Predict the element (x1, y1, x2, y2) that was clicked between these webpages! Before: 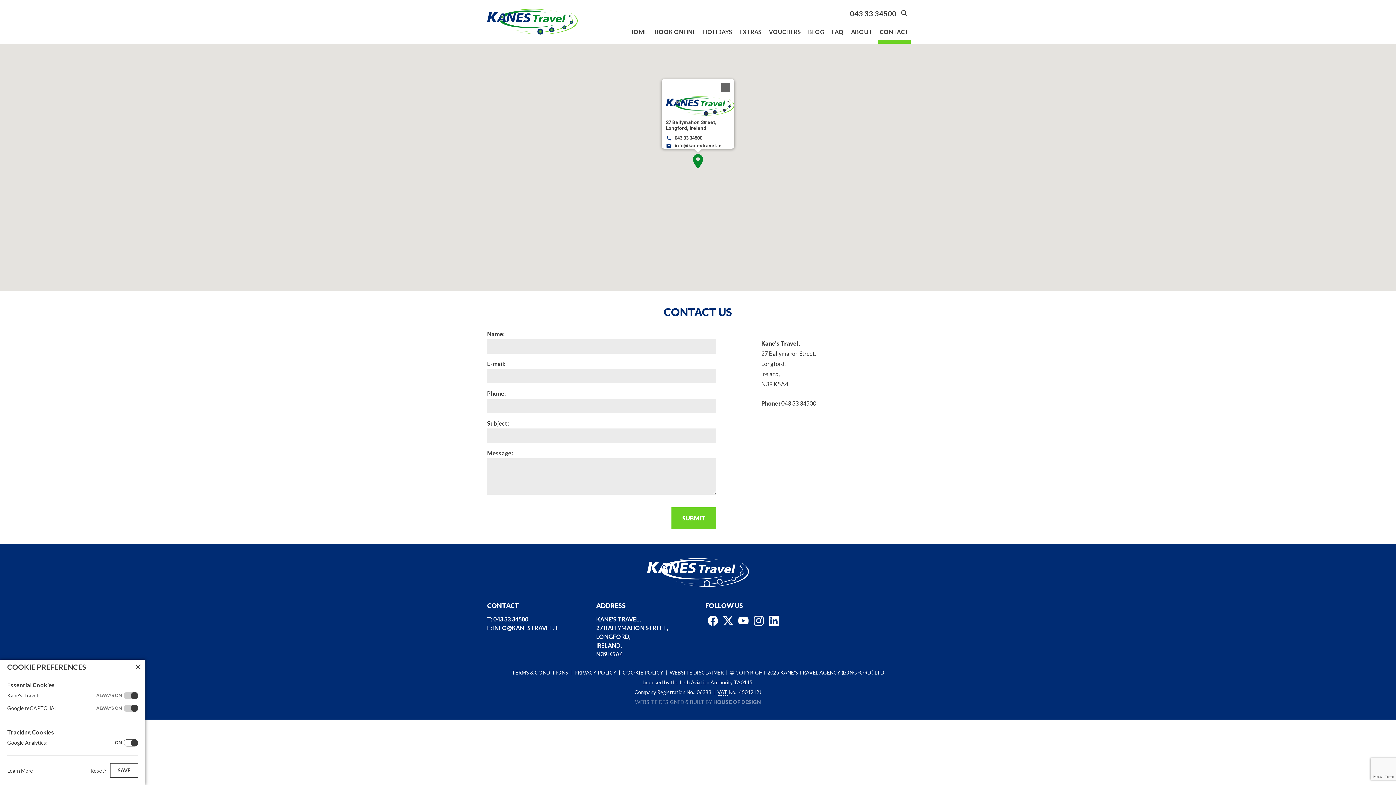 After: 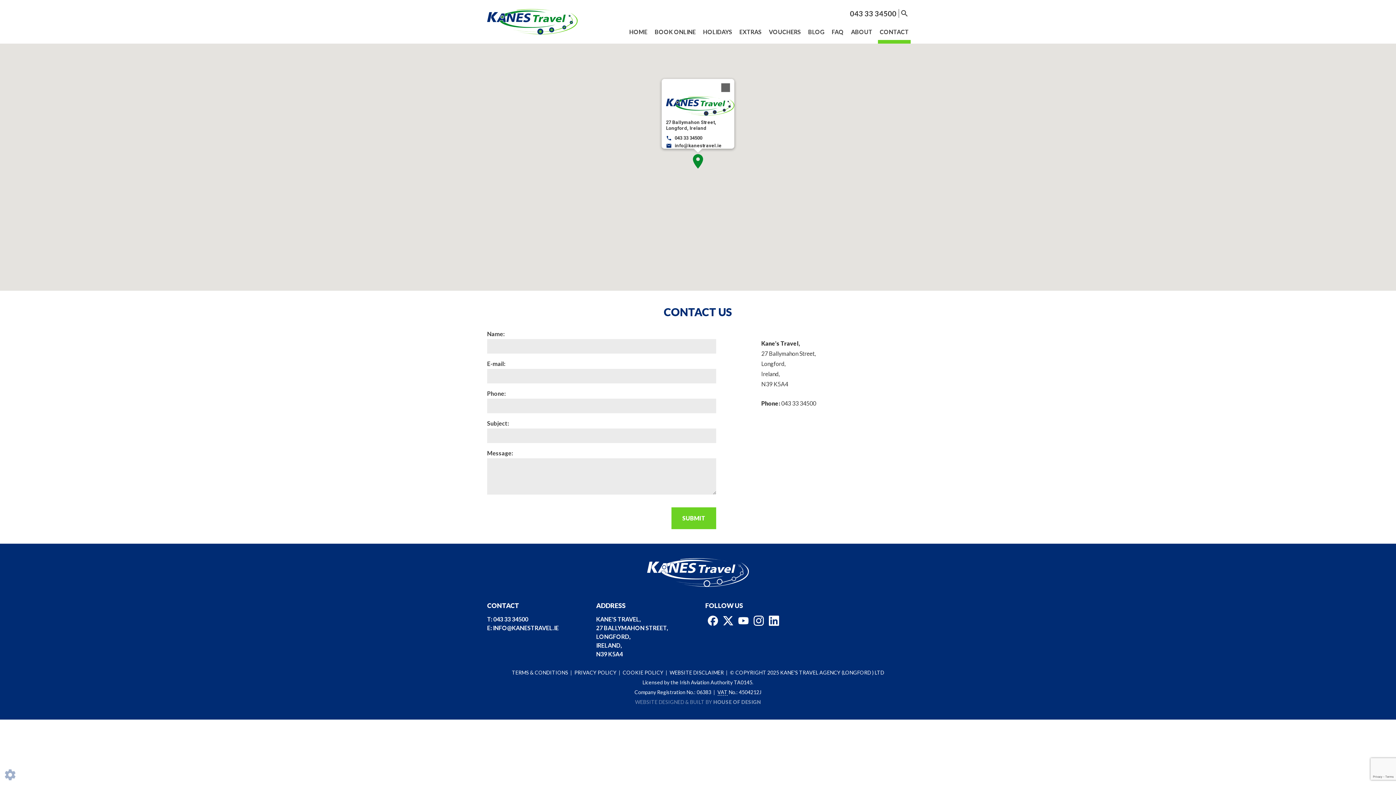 Action: bbox: (878, 27, 910, 43) label: CONTACT